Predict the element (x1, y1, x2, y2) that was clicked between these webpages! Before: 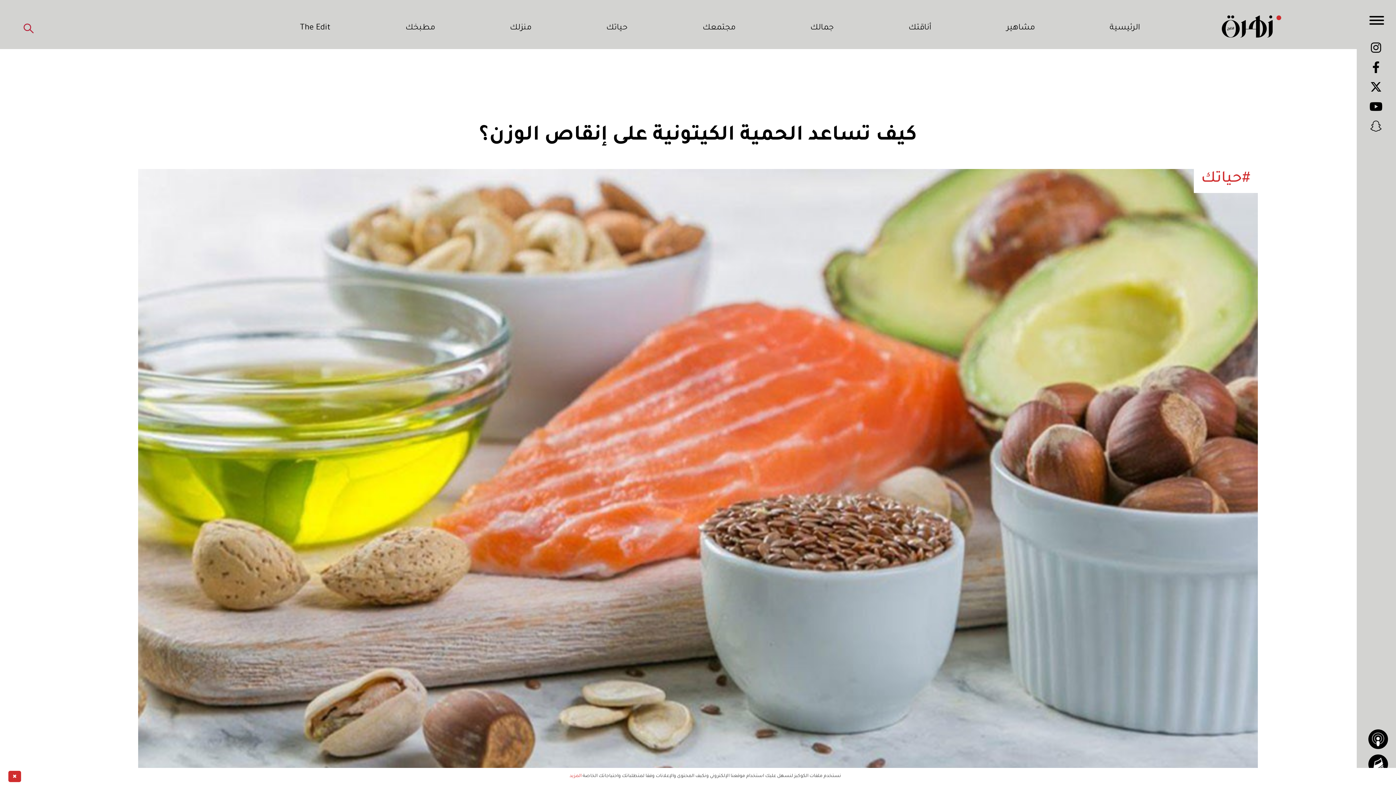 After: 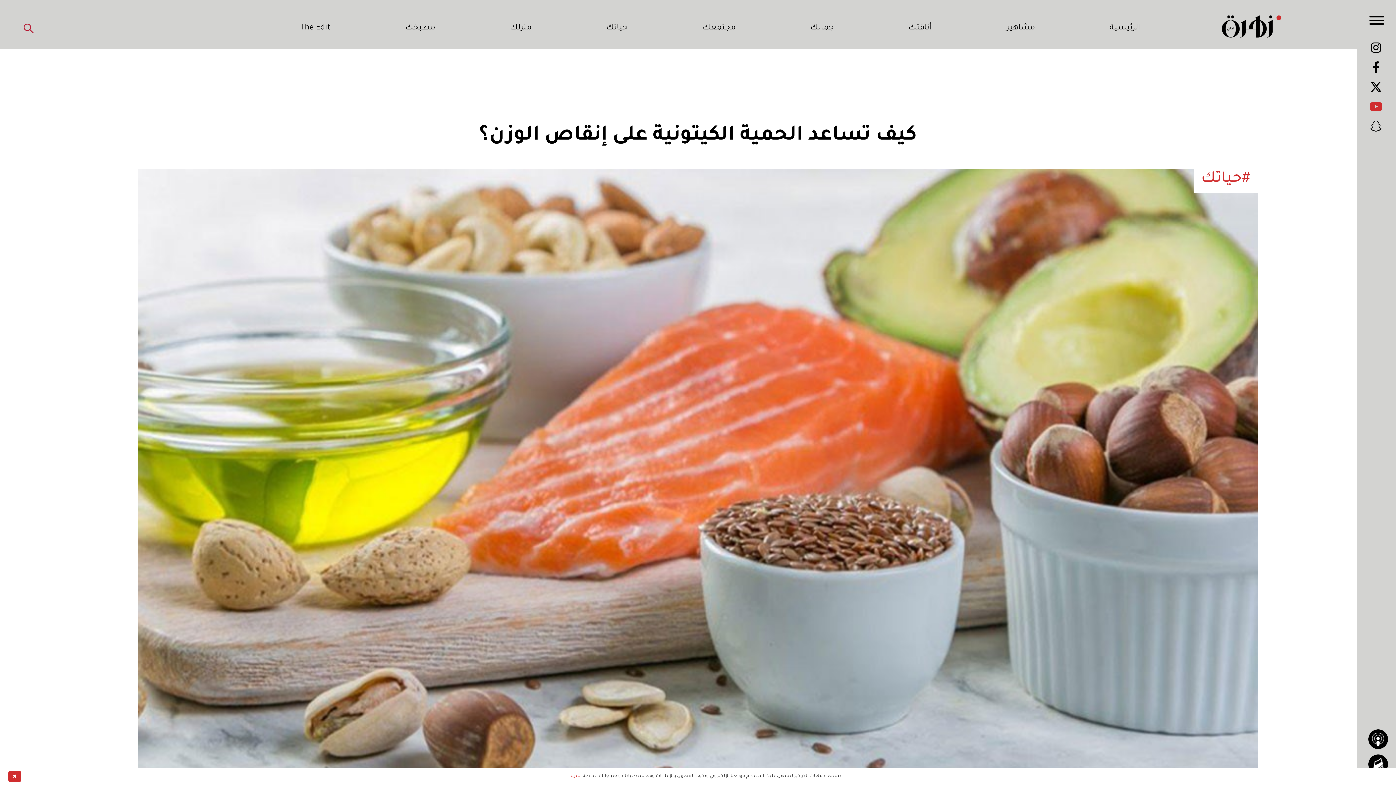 Action: bbox: (1369, 100, 1382, 116)